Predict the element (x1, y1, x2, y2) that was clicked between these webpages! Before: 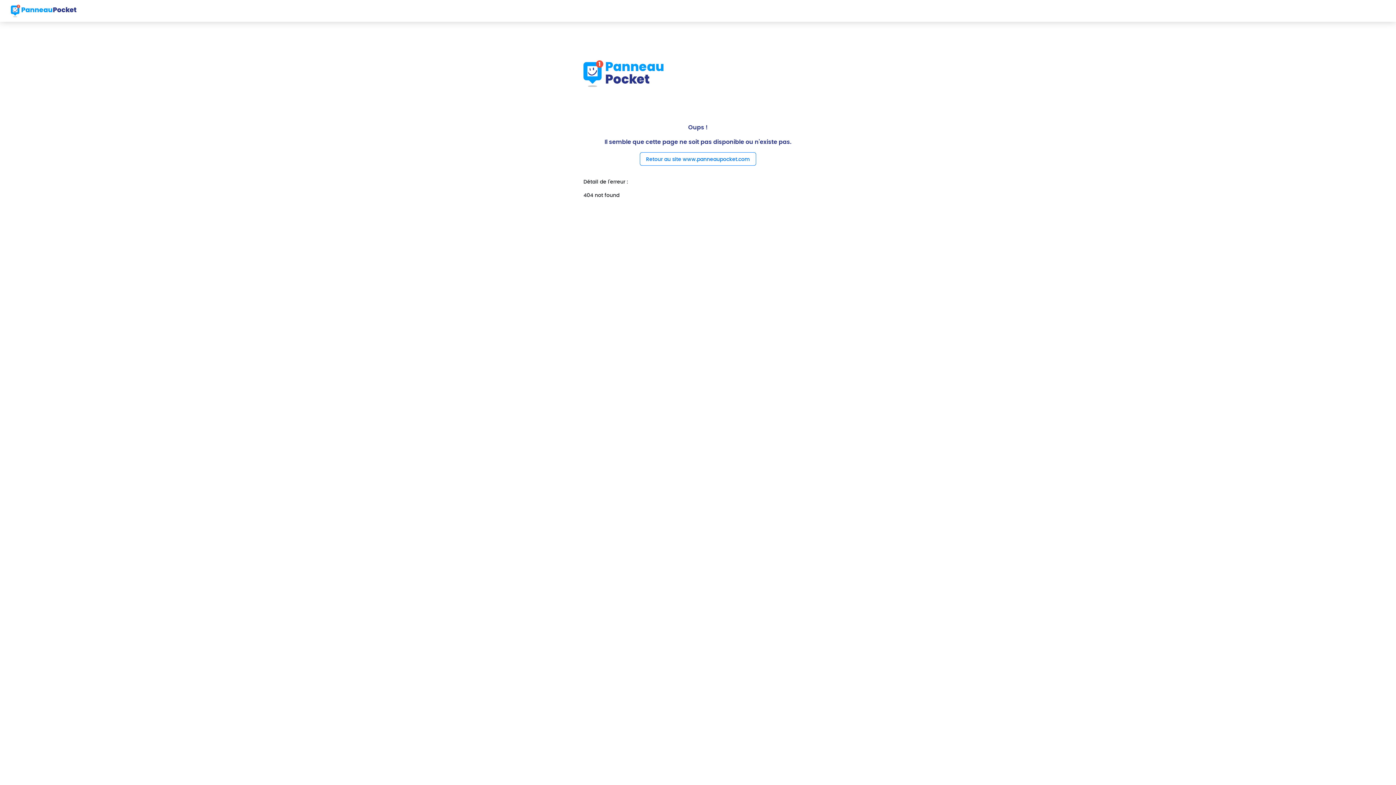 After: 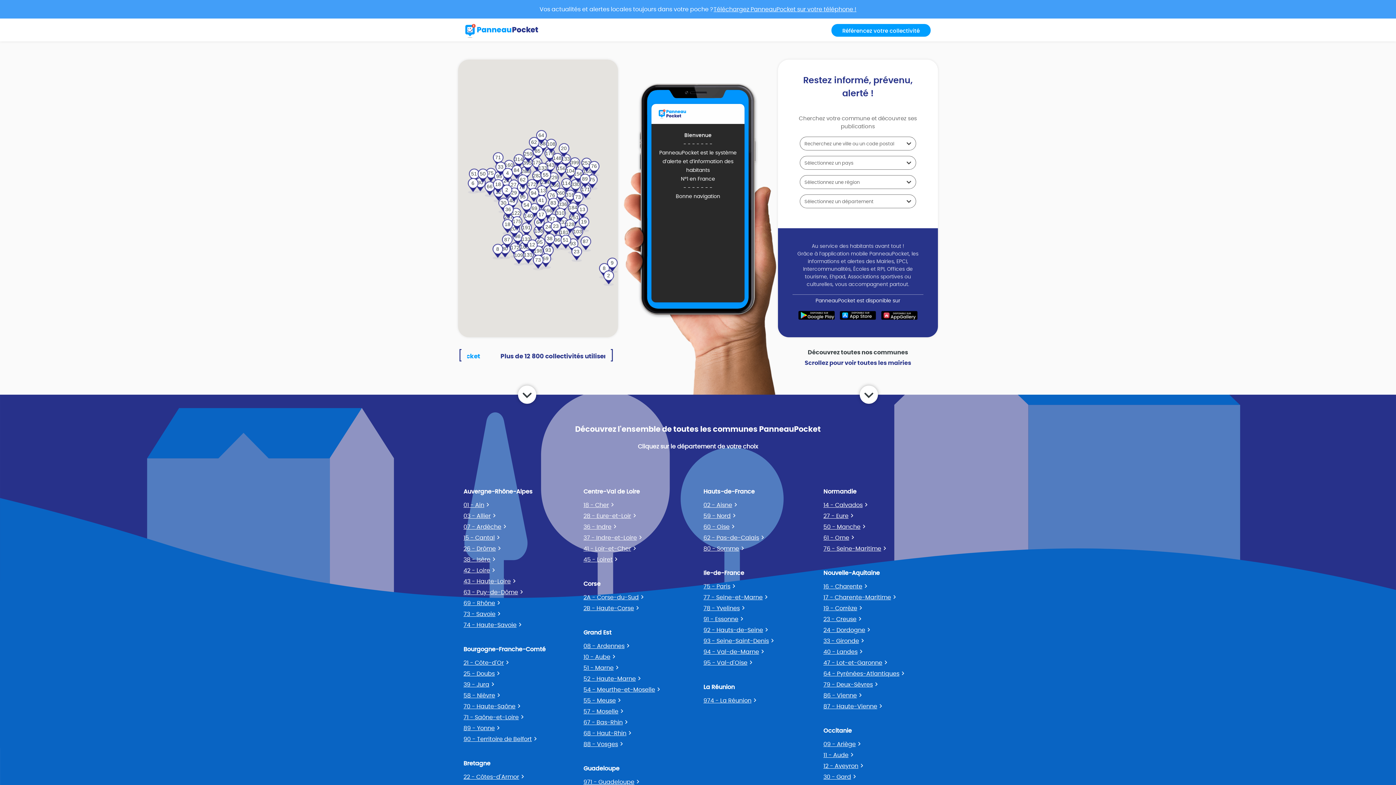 Action: bbox: (10, 2, 76, 18)